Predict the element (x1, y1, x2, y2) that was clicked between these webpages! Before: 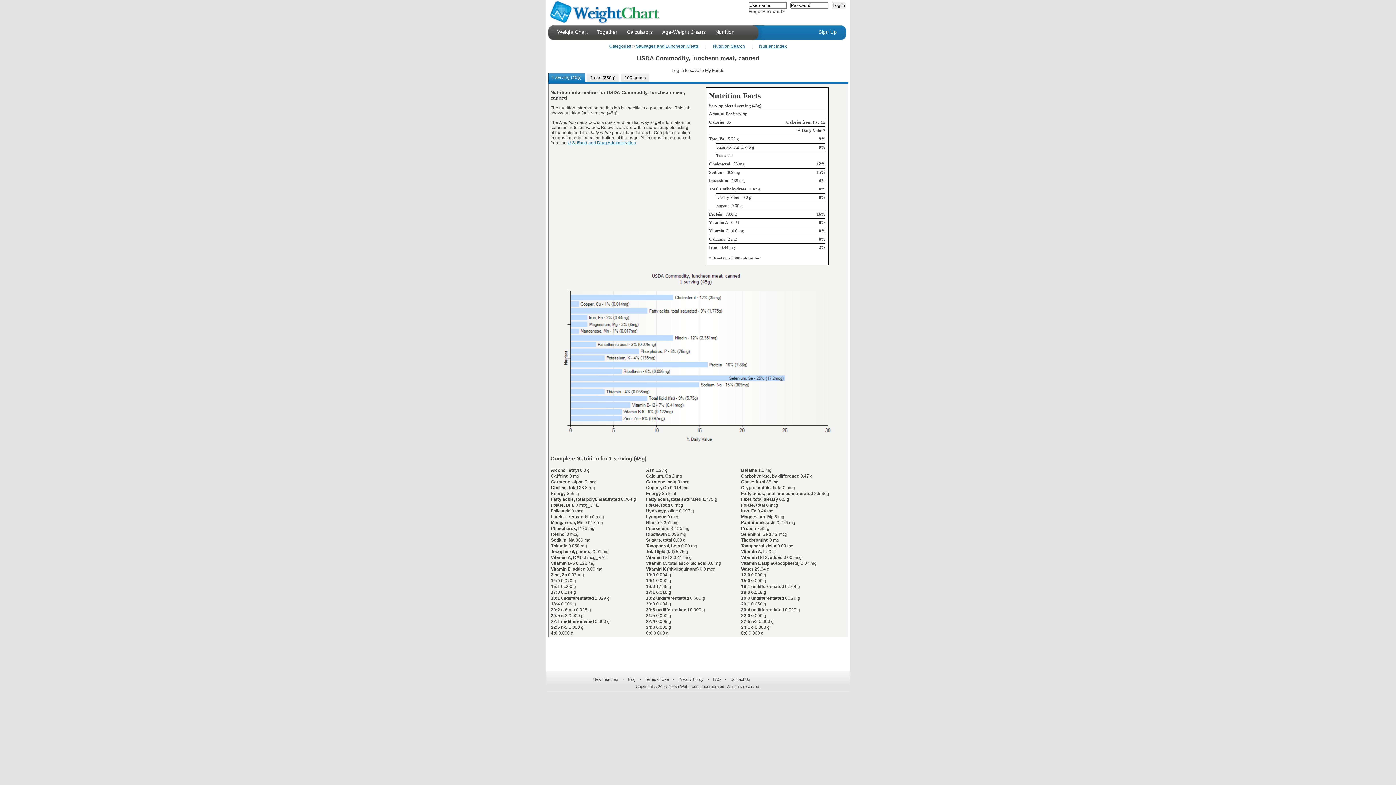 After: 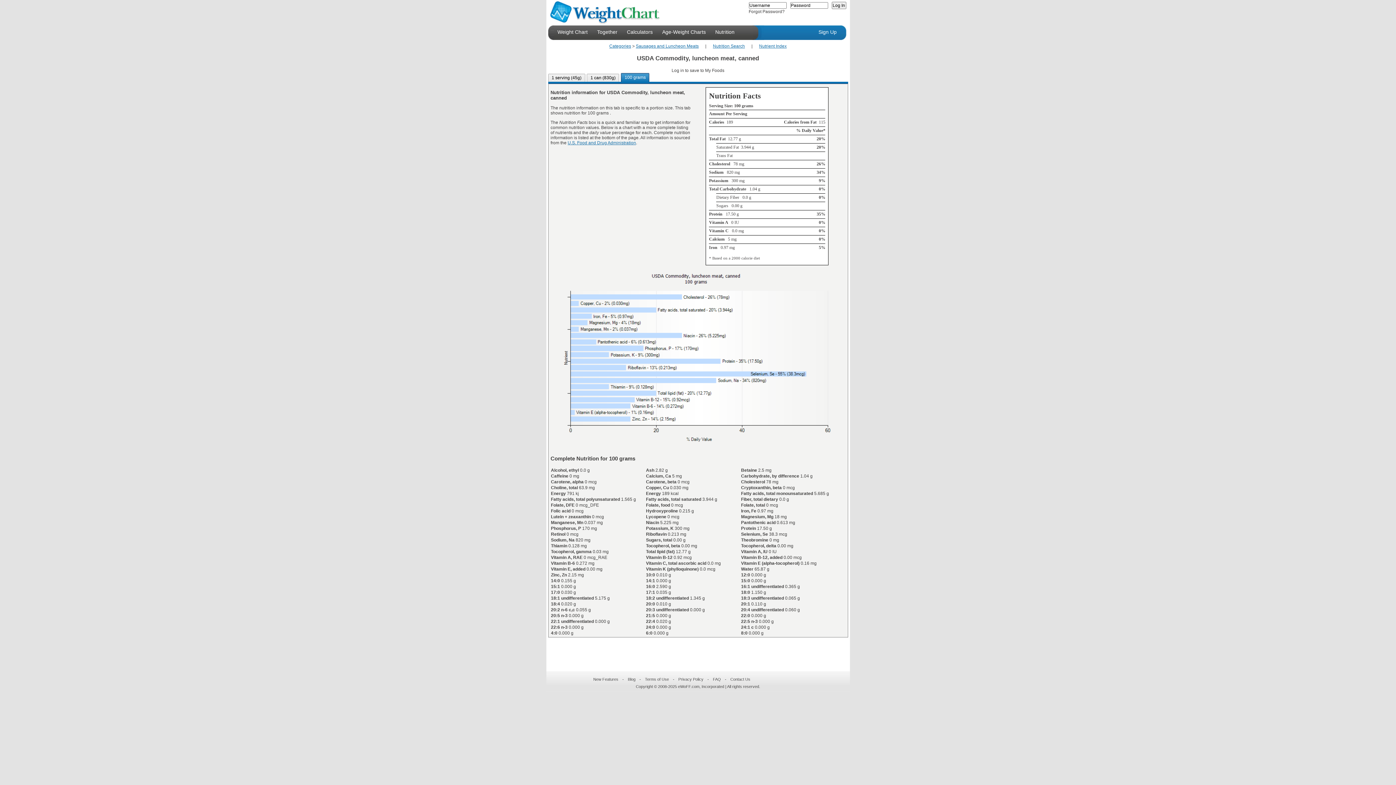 Action: label: 100 grams bbox: (621, 74, 649, 81)